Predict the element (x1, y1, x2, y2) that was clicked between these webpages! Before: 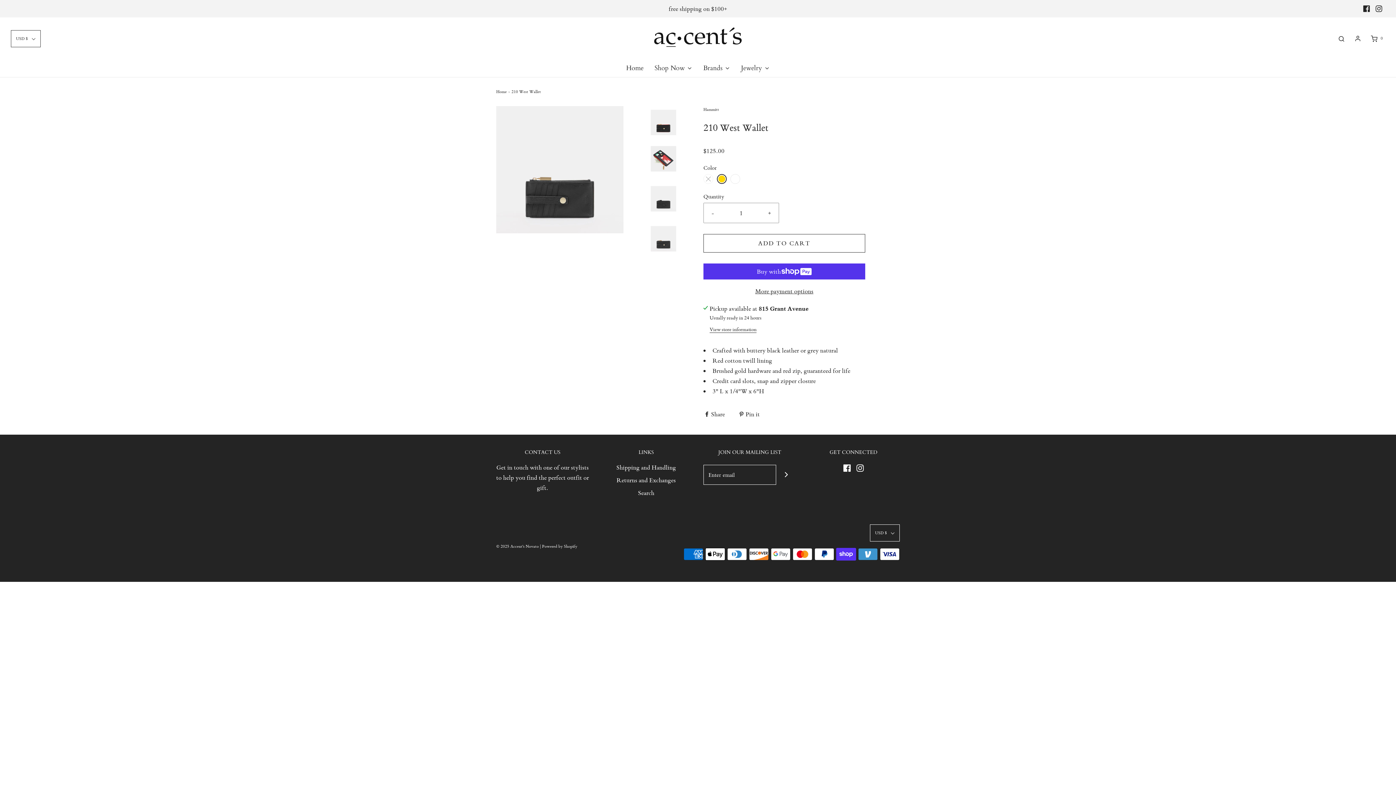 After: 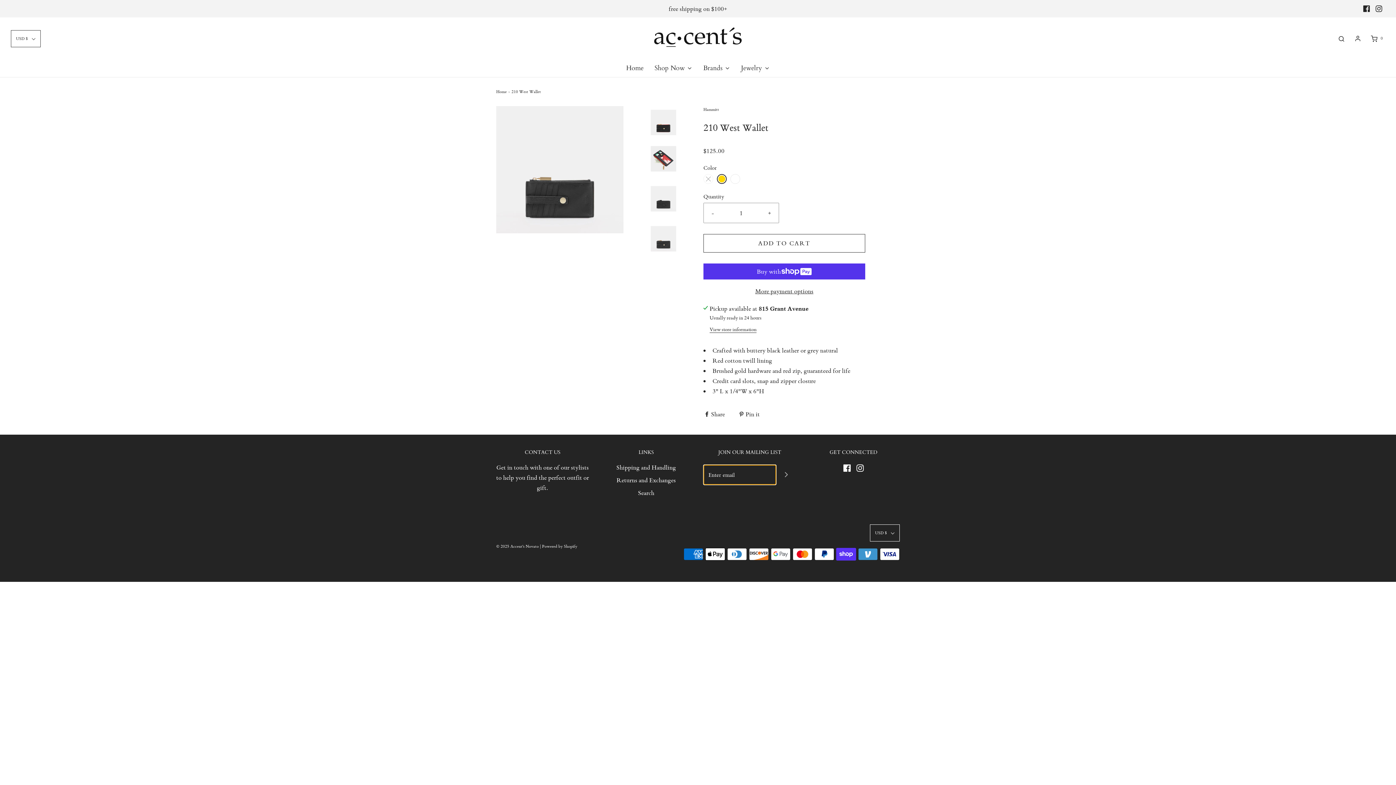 Action: label: Join bbox: (776, 464, 796, 484)